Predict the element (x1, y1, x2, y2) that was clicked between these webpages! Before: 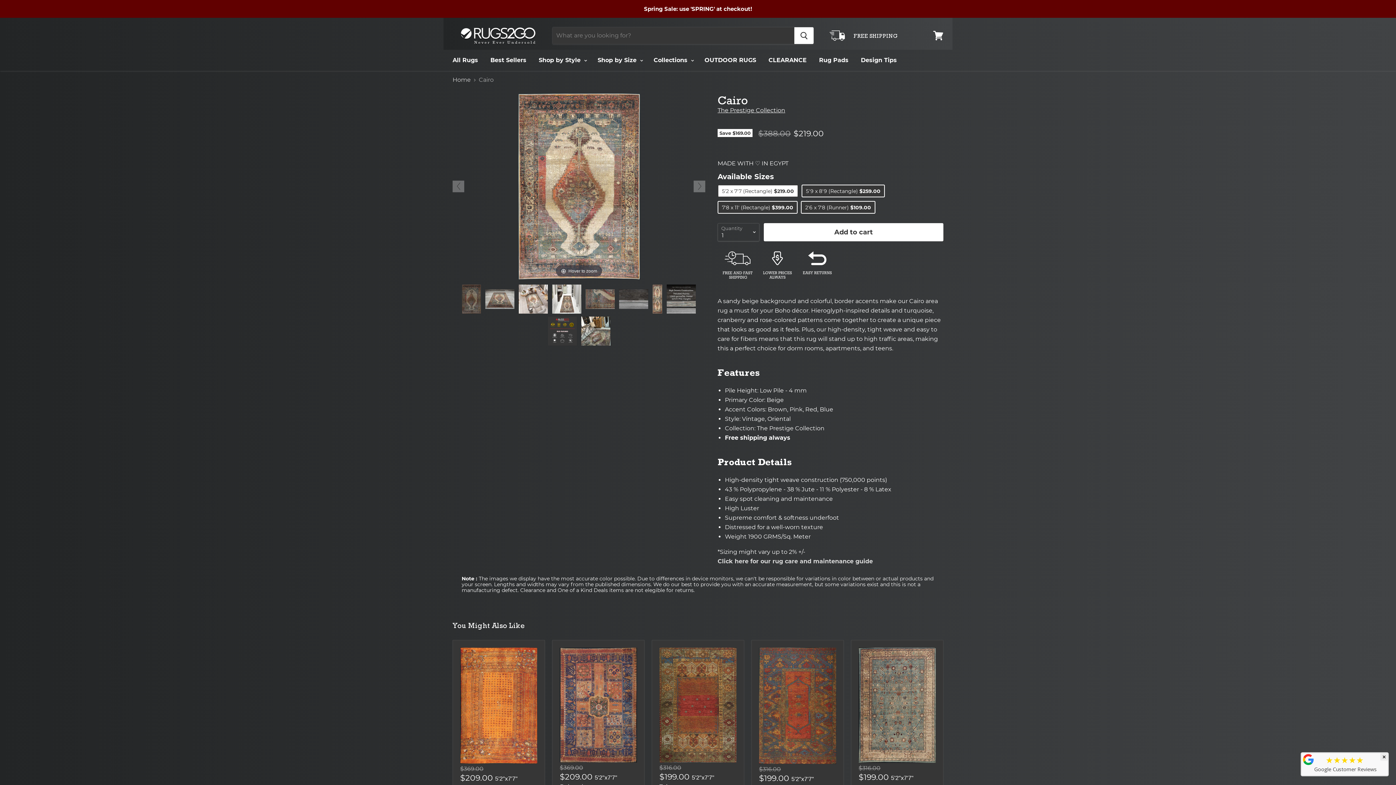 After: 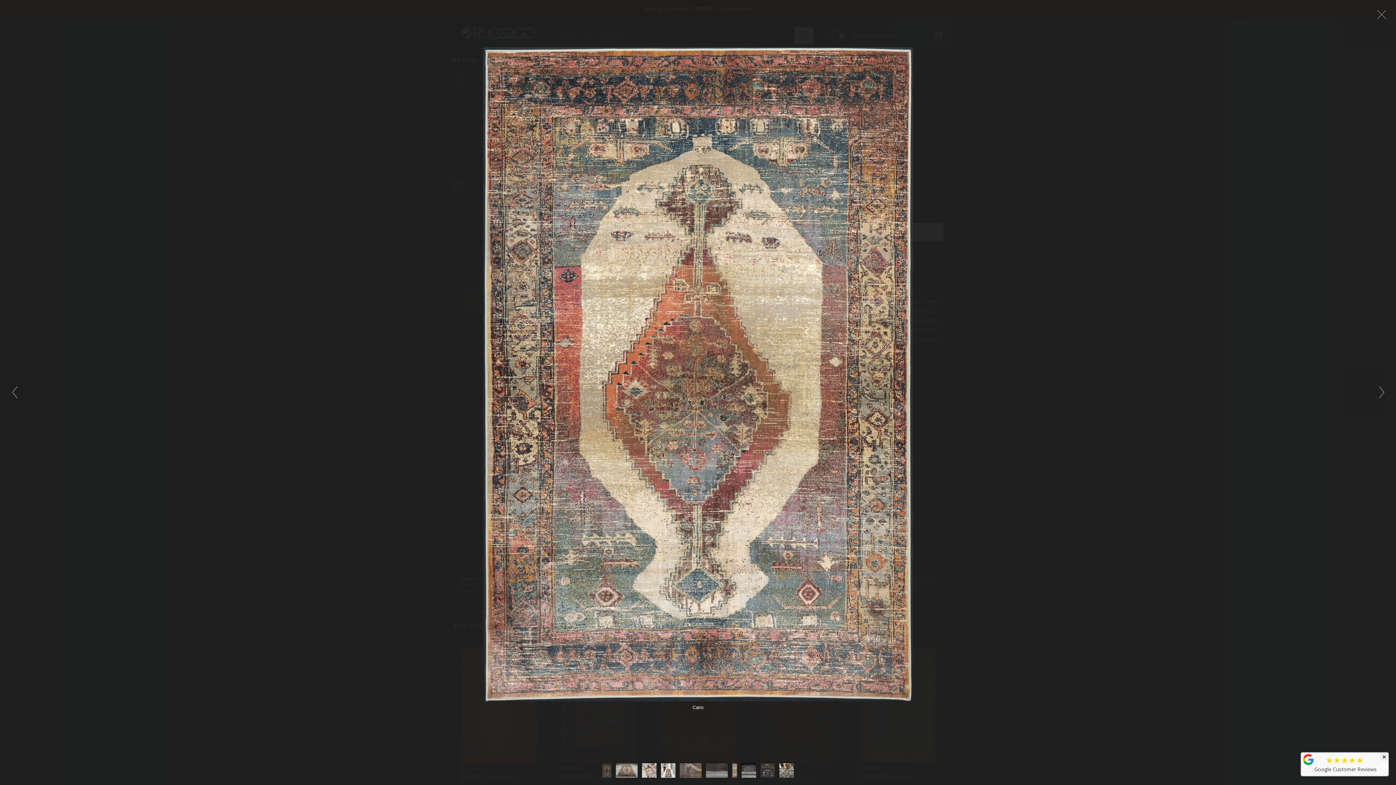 Action: label: Hover to zoom bbox: (518, 182, 640, 189)